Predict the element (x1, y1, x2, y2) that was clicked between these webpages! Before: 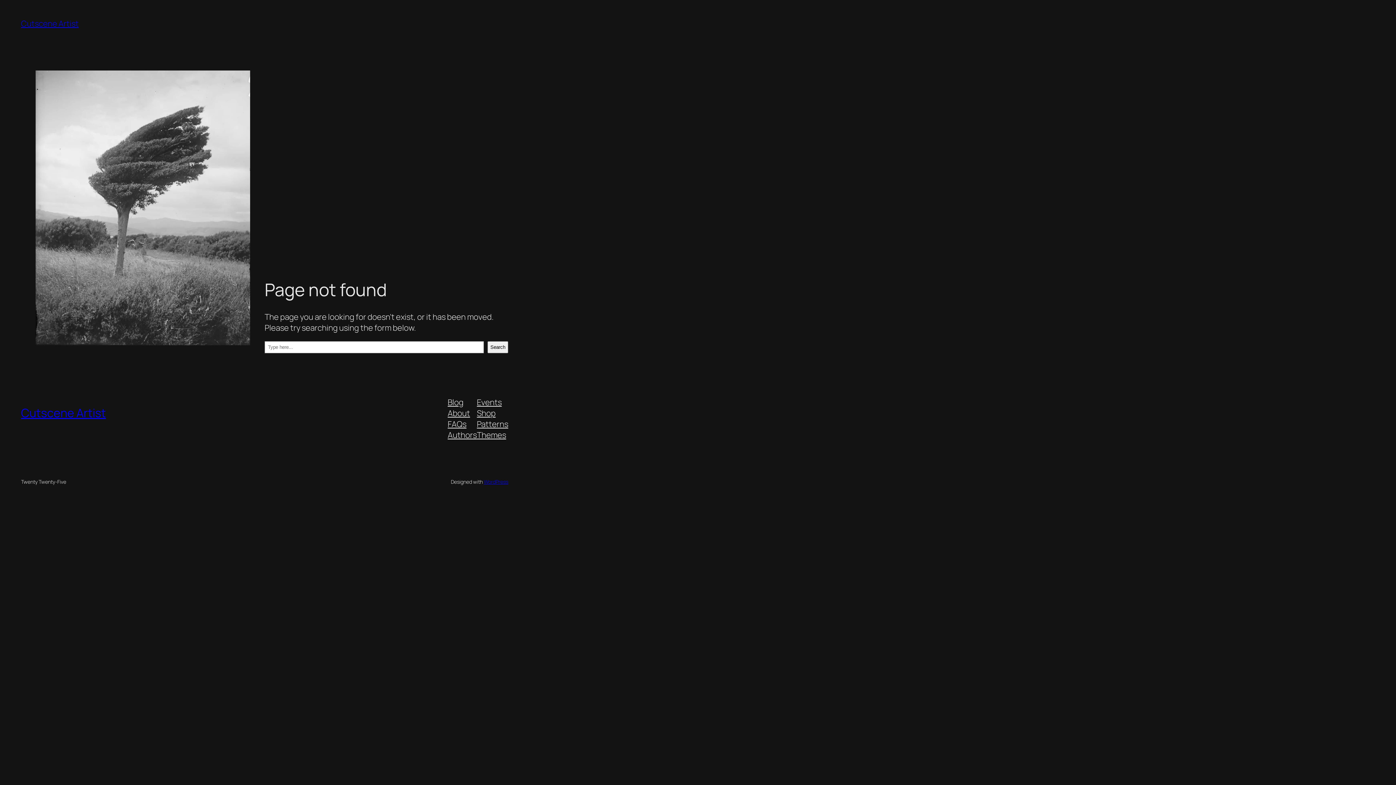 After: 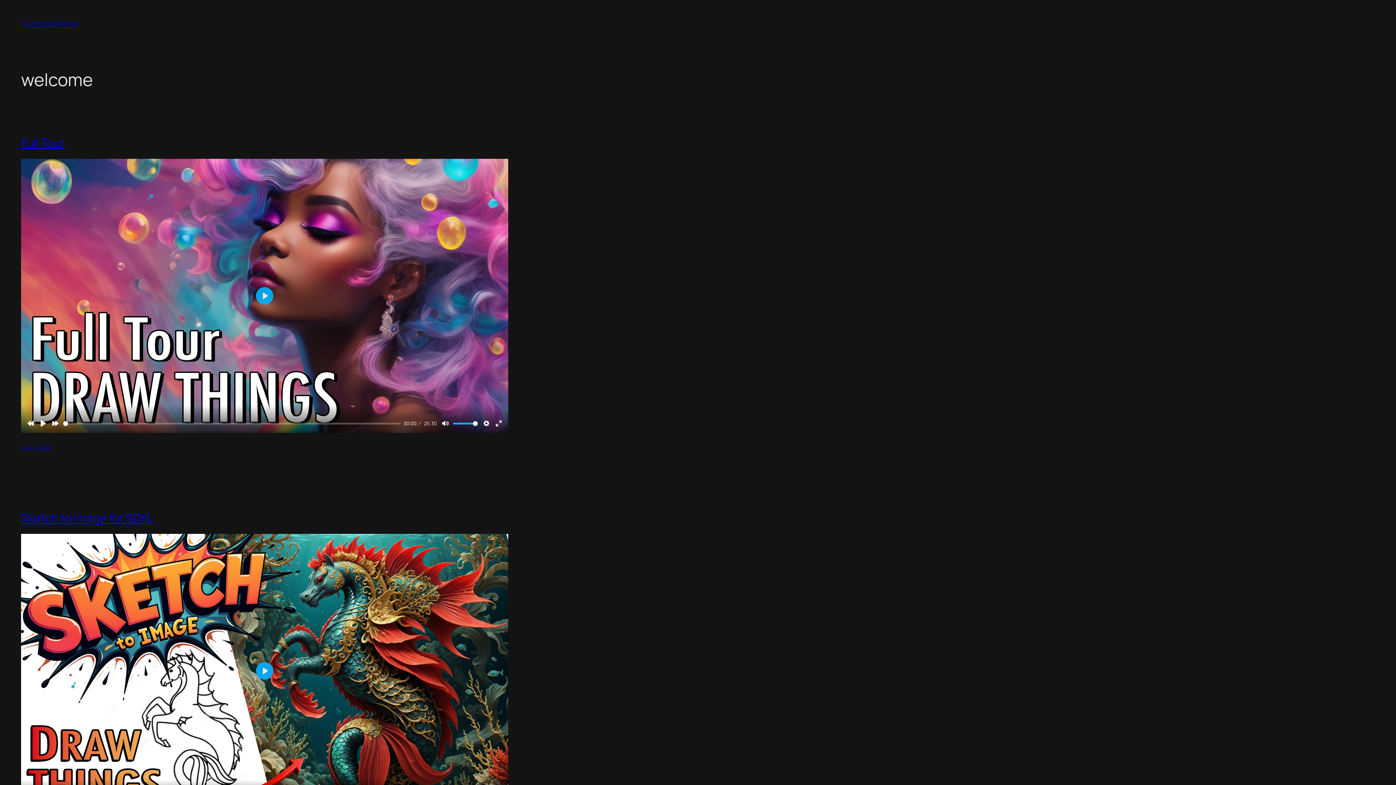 Action: bbox: (21, 405, 106, 421) label: Cutscene Artist